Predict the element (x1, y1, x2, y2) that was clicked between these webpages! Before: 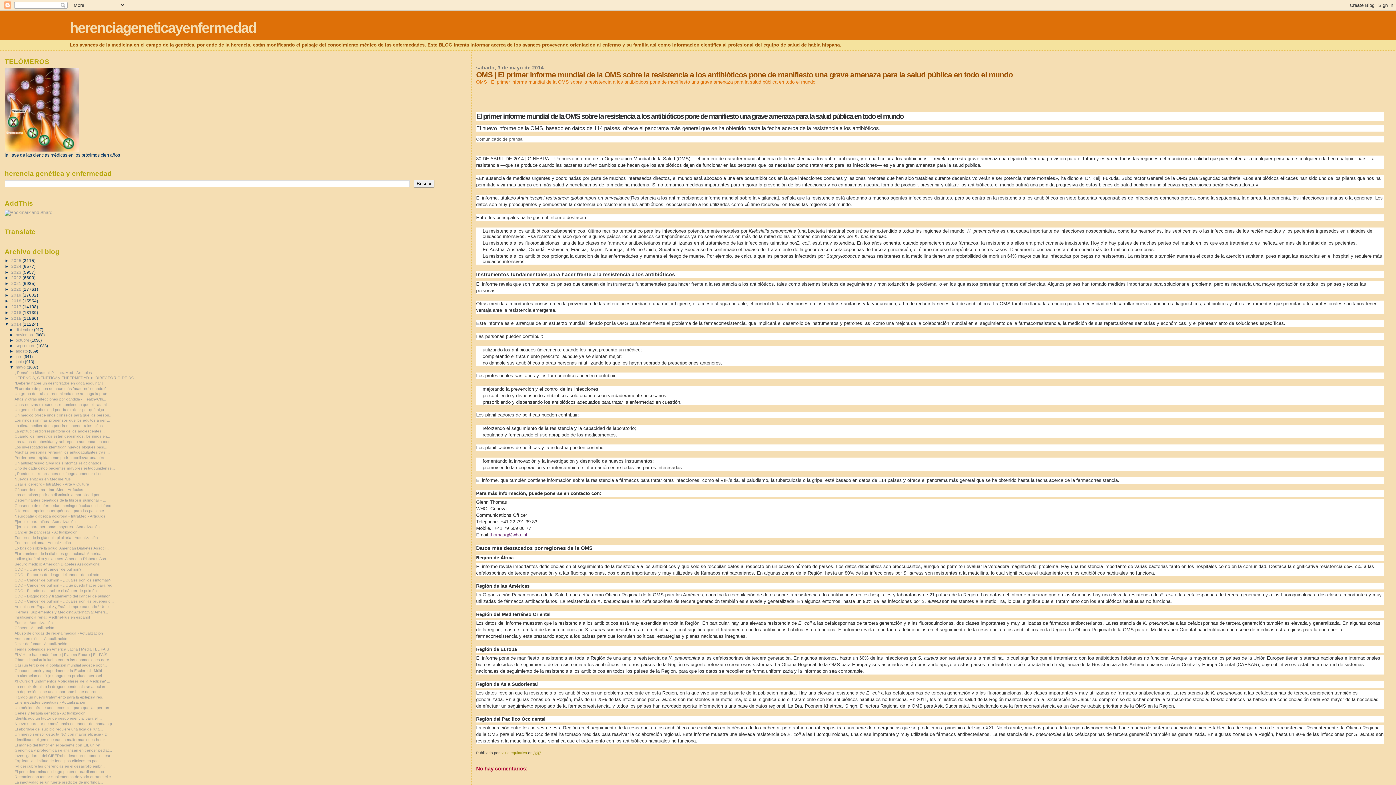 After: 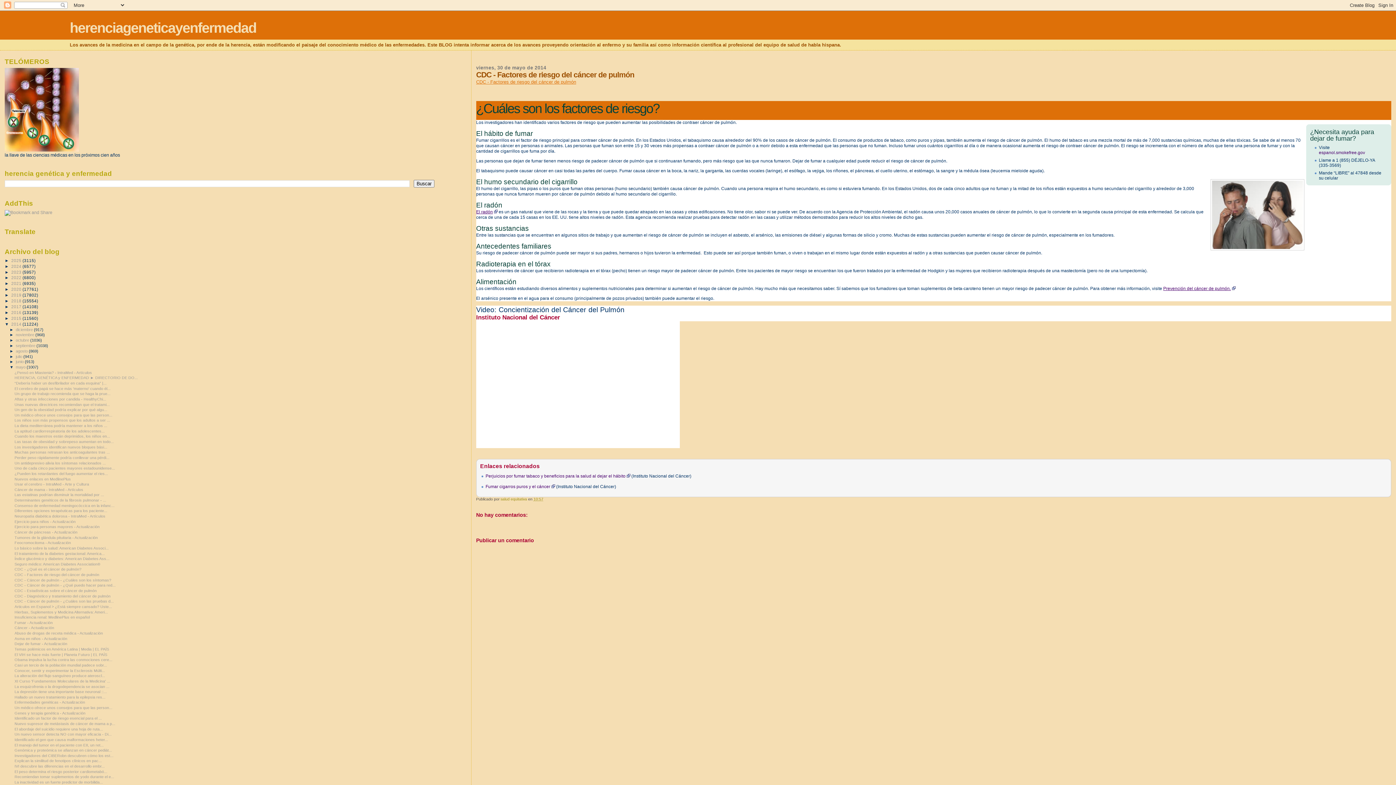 Action: bbox: (14, 572, 99, 577) label: CDC - Factores de riesgo del cáncer de pulmón